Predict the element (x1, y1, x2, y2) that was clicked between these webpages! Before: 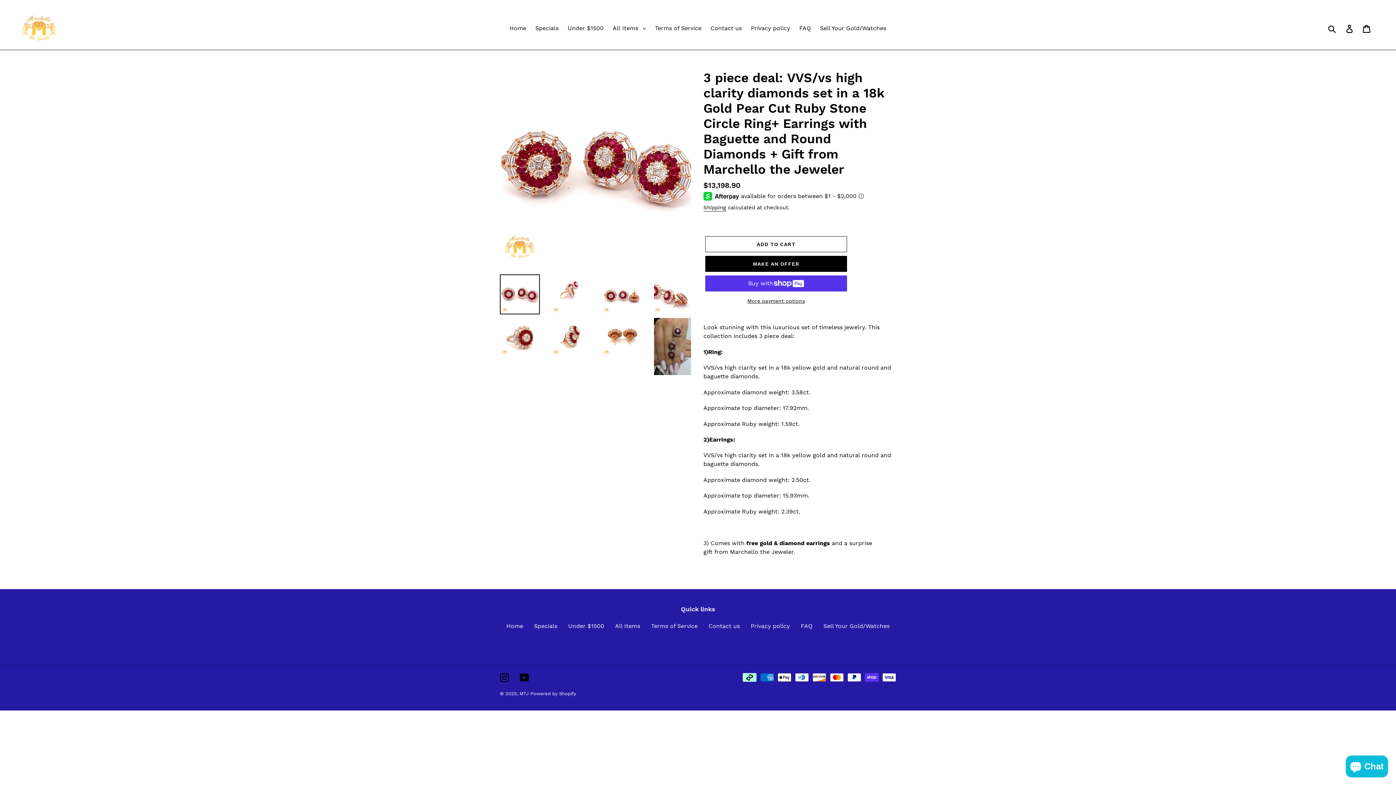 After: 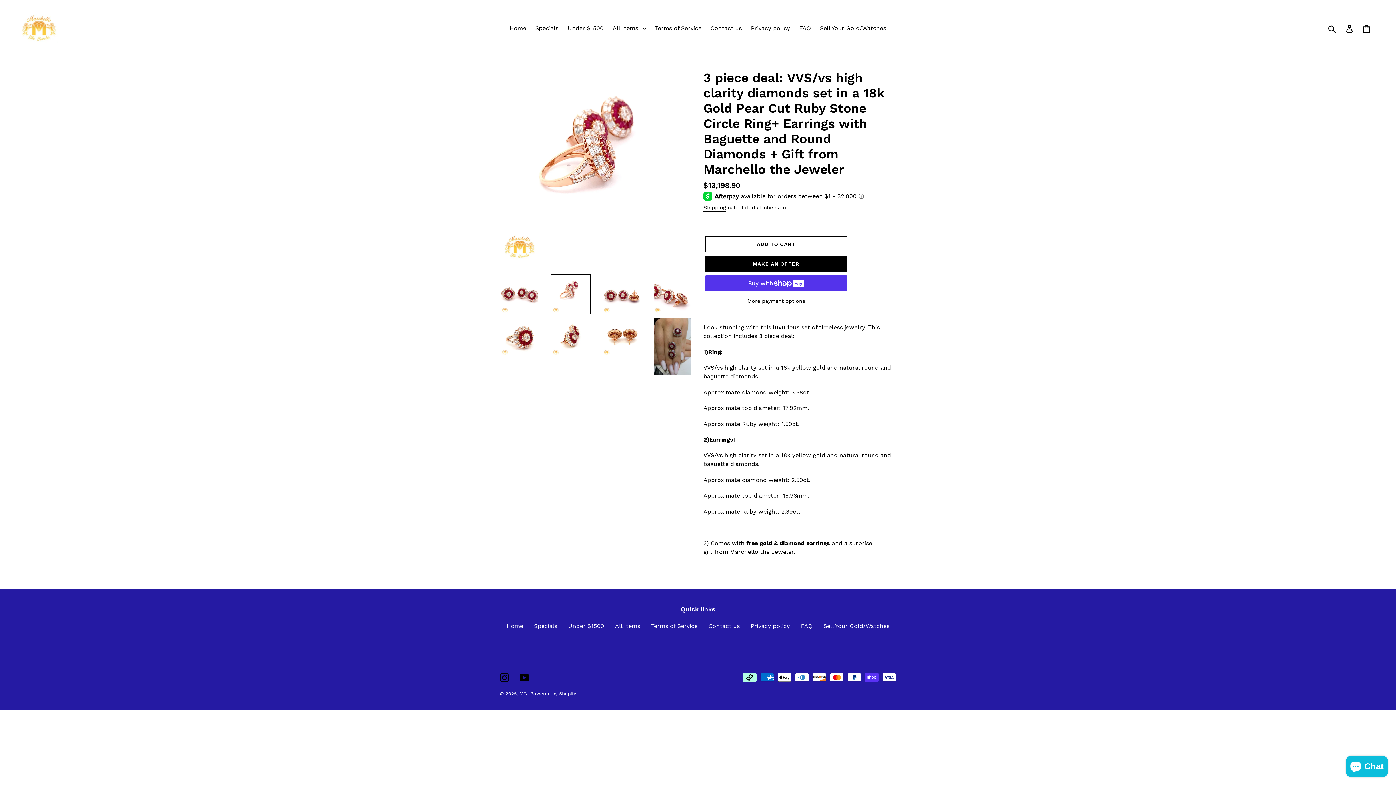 Action: bbox: (550, 274, 590, 314)